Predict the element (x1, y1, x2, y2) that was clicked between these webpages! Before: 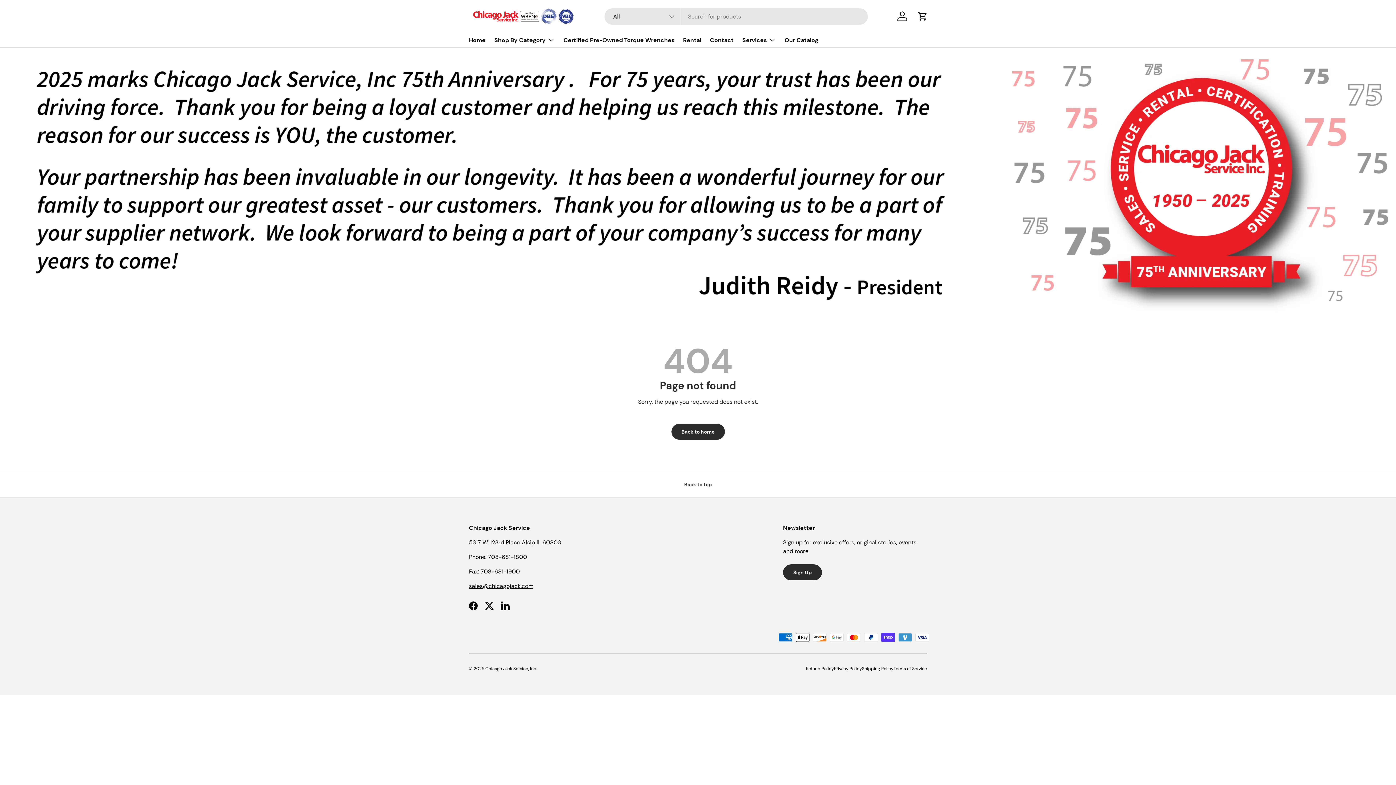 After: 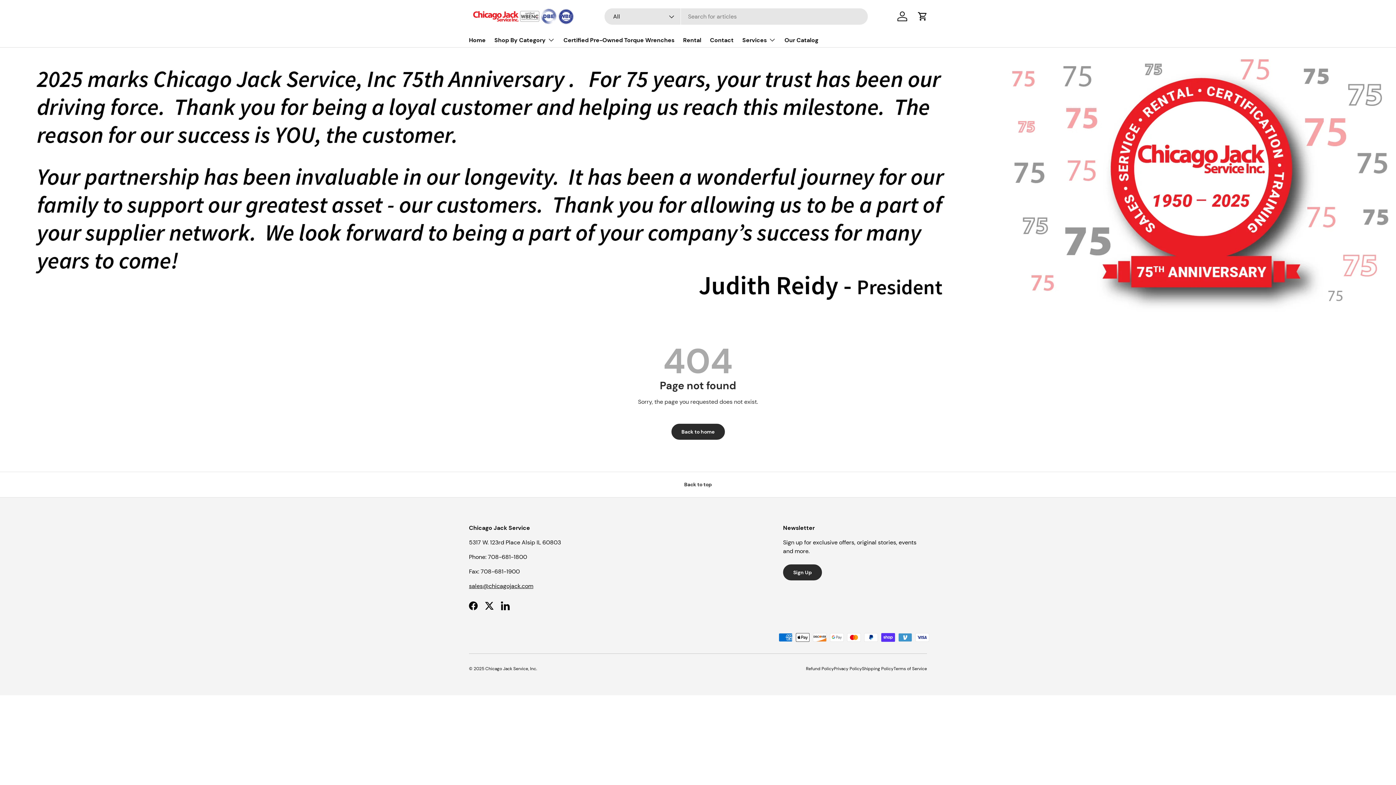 Action: bbox: (0, 472, 1396, 497) label: Back to top